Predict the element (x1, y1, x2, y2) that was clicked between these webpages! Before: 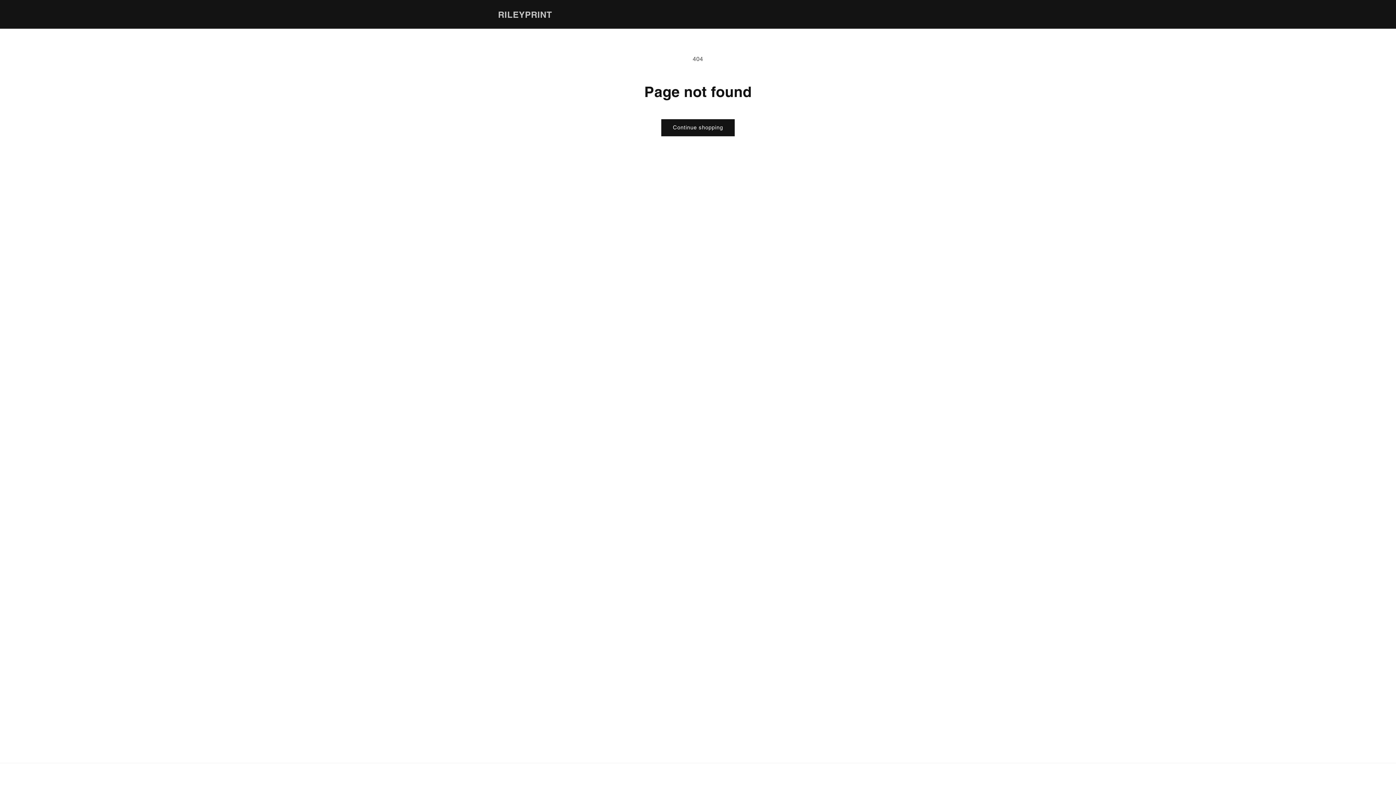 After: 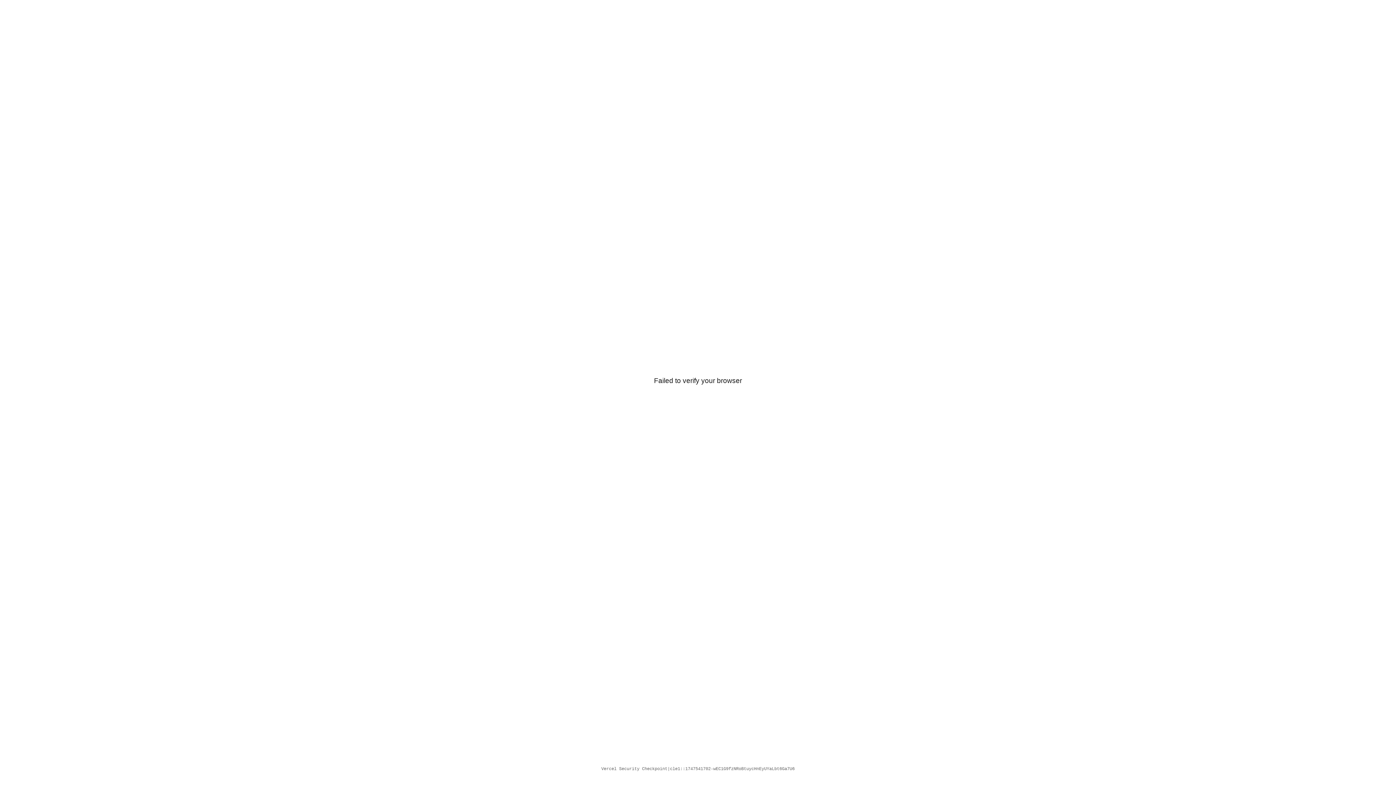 Action: label: RILEYPRINT bbox: (495, 7, 555, 21)